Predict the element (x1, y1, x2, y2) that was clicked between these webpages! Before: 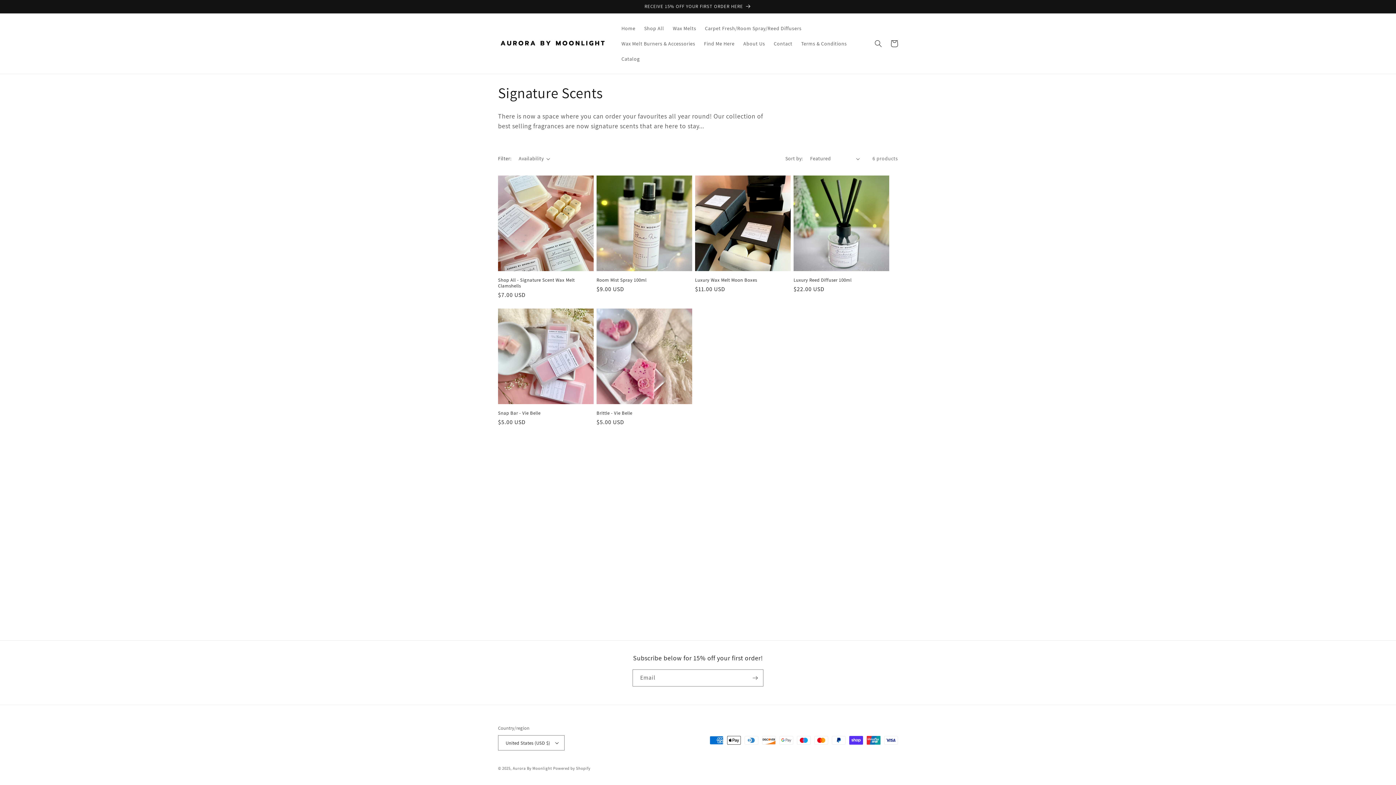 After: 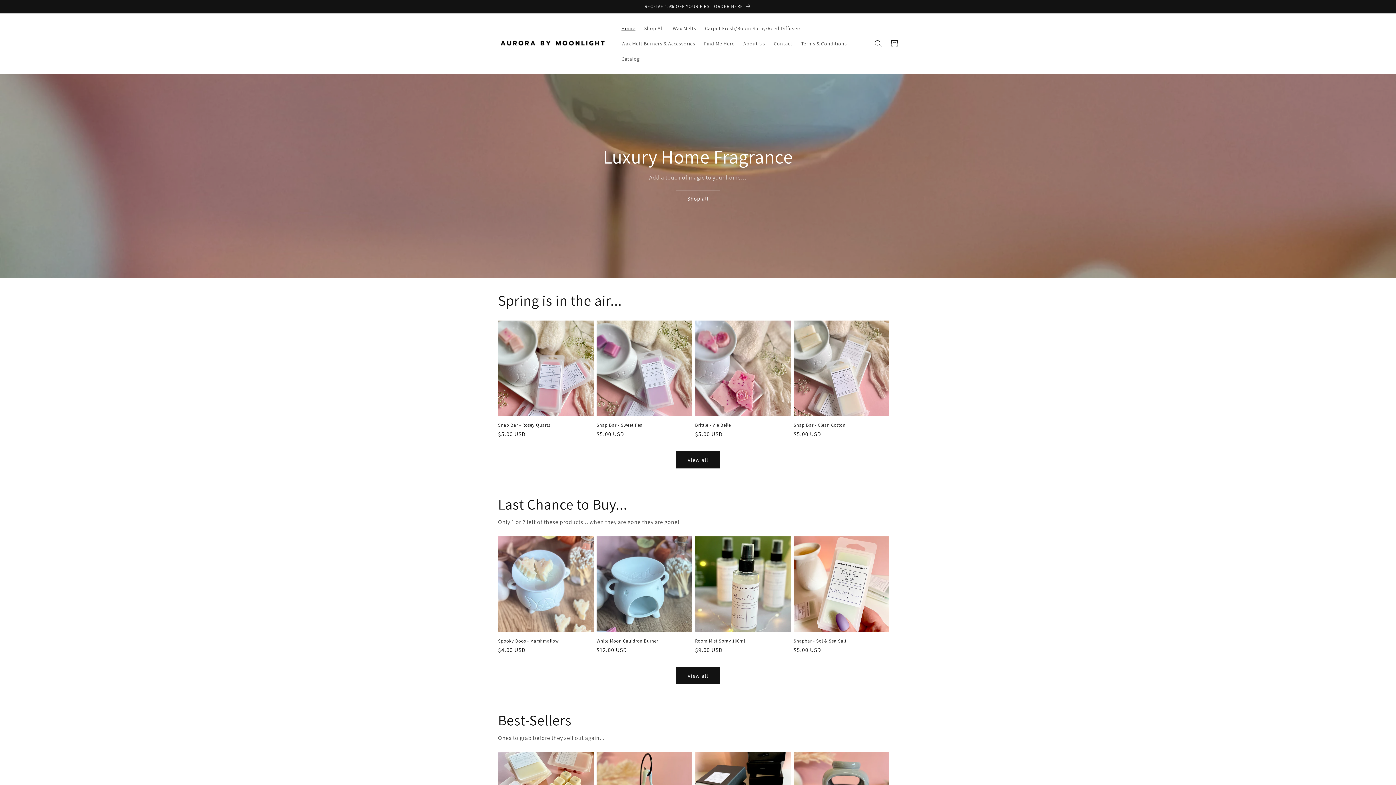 Action: bbox: (495, 32, 610, 54)